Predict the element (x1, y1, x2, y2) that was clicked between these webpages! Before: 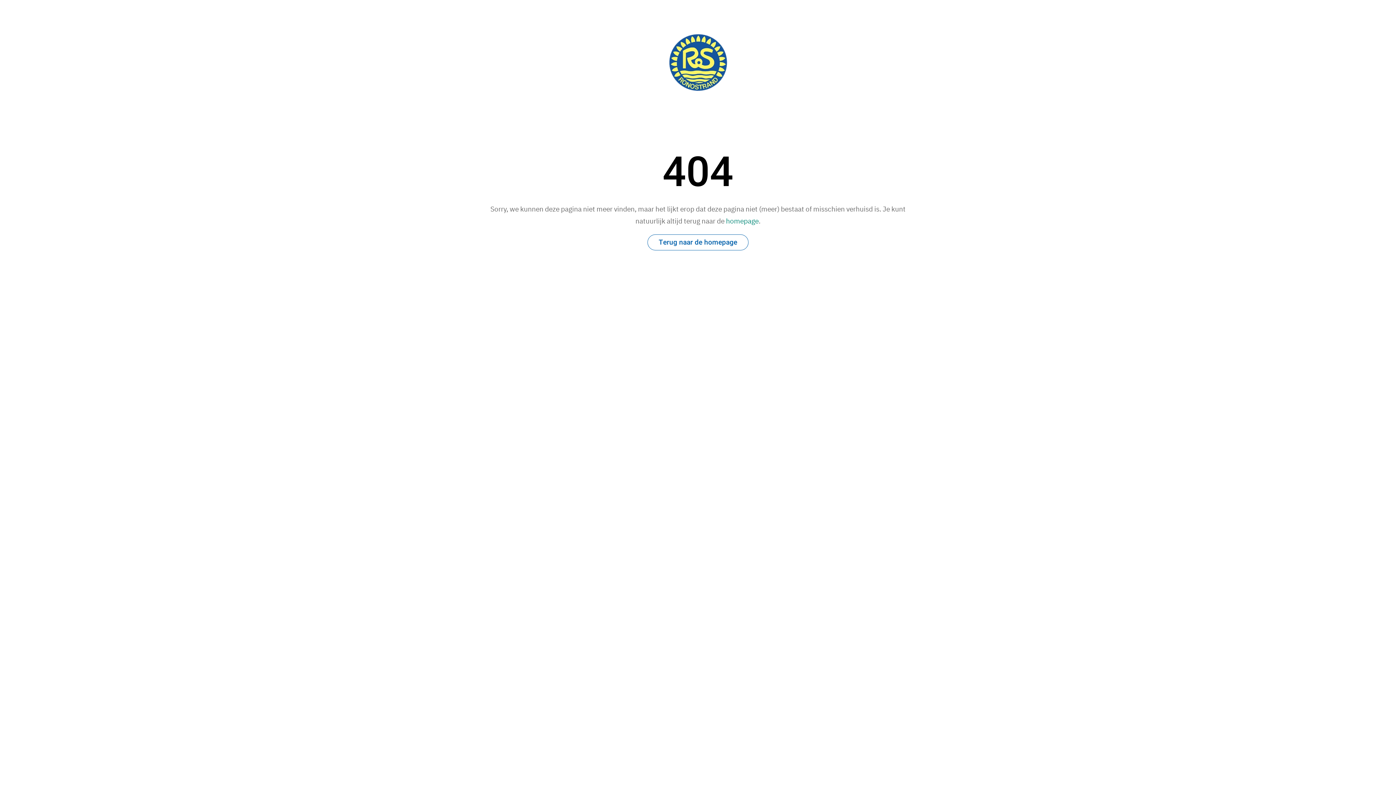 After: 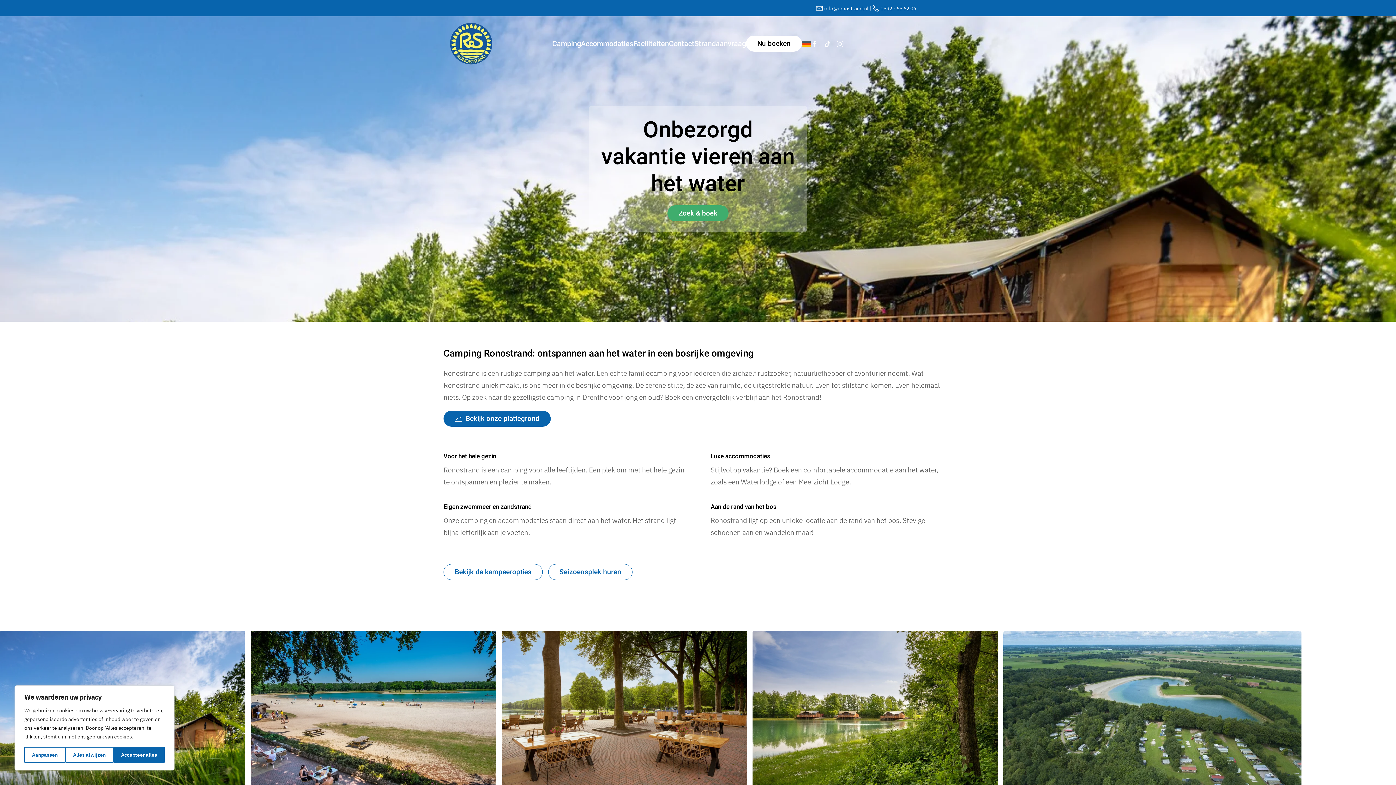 Action: label: Terug naar de homepage bbox: (647, 234, 748, 250)